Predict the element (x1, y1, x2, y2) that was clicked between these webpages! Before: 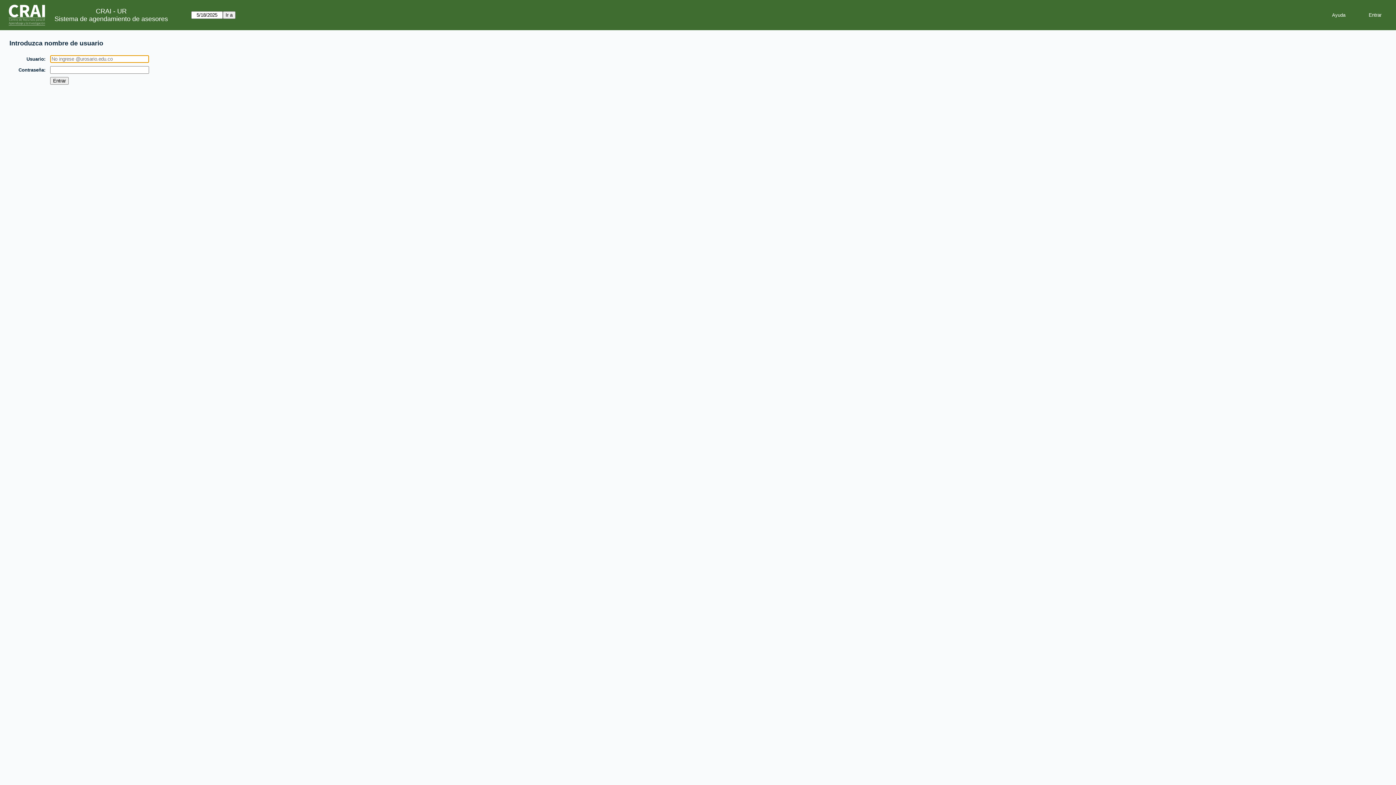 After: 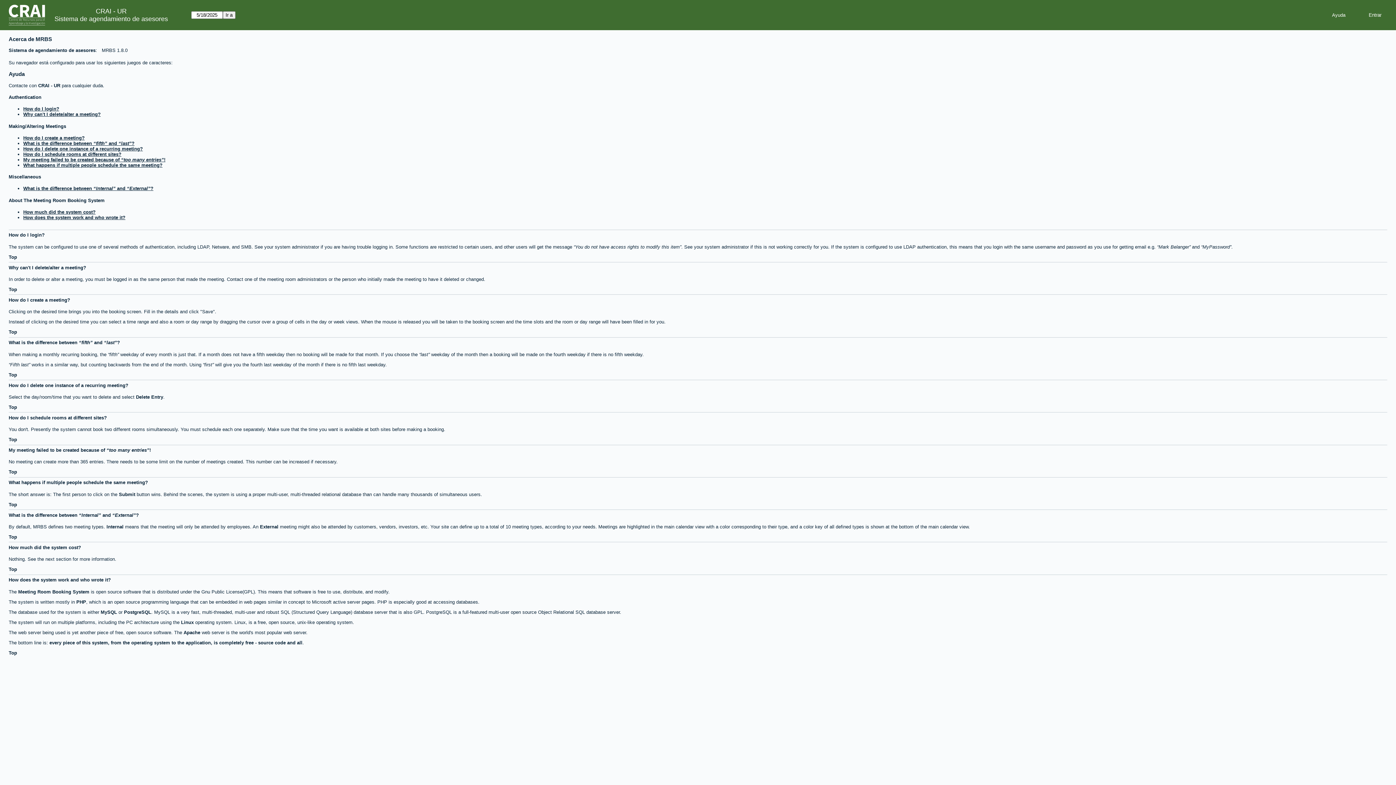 Action: bbox: (1326, 9, 1351, 20) label: Ayuda